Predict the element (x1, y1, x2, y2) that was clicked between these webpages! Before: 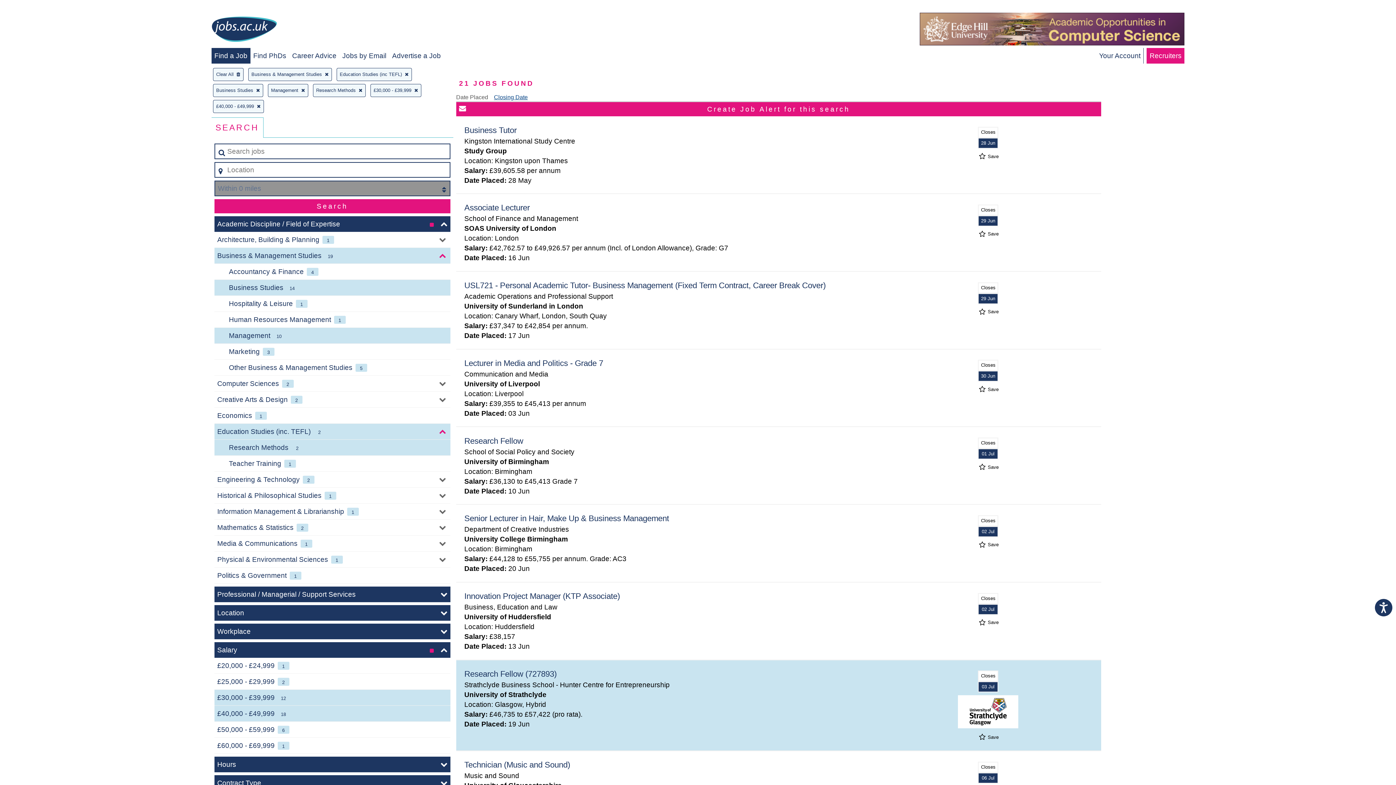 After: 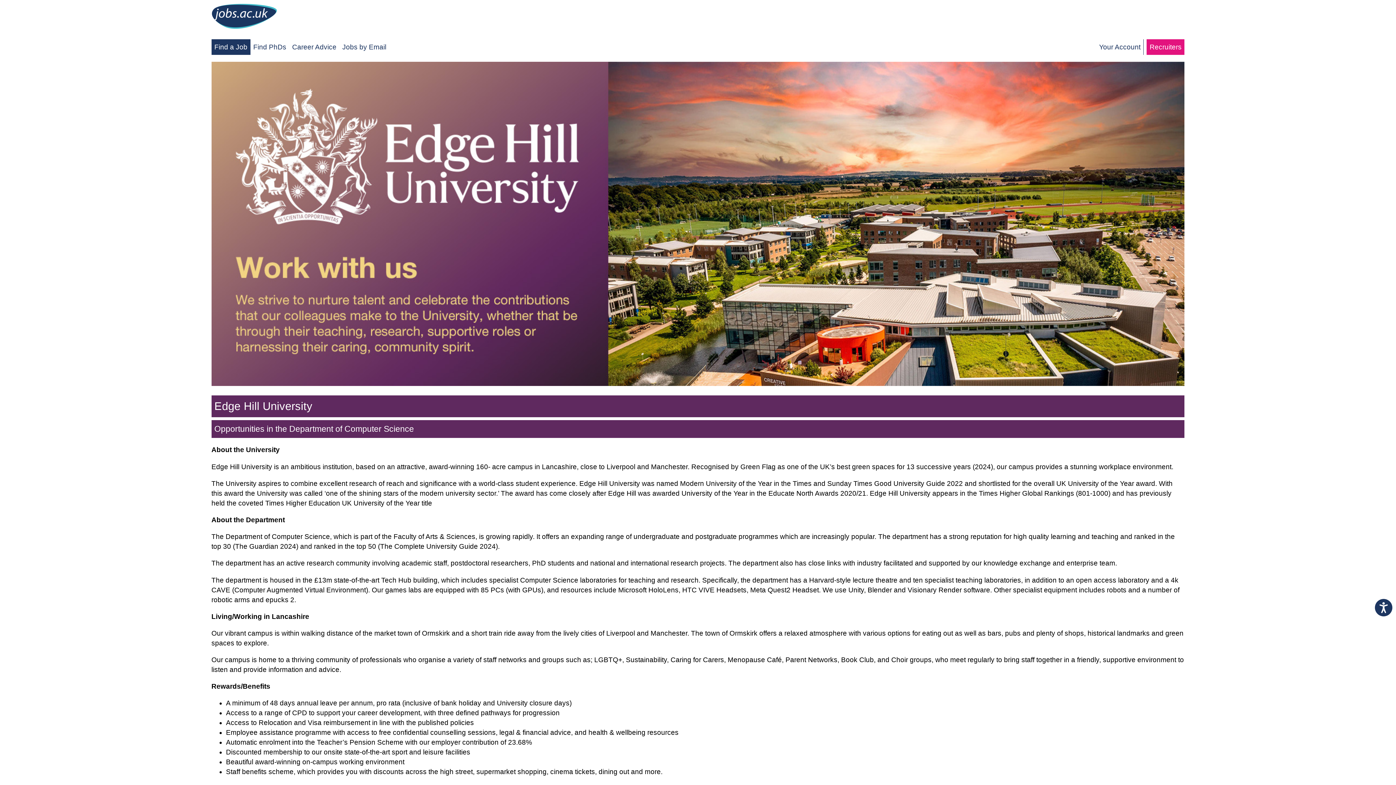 Action: bbox: (920, 39, 1184, 46)